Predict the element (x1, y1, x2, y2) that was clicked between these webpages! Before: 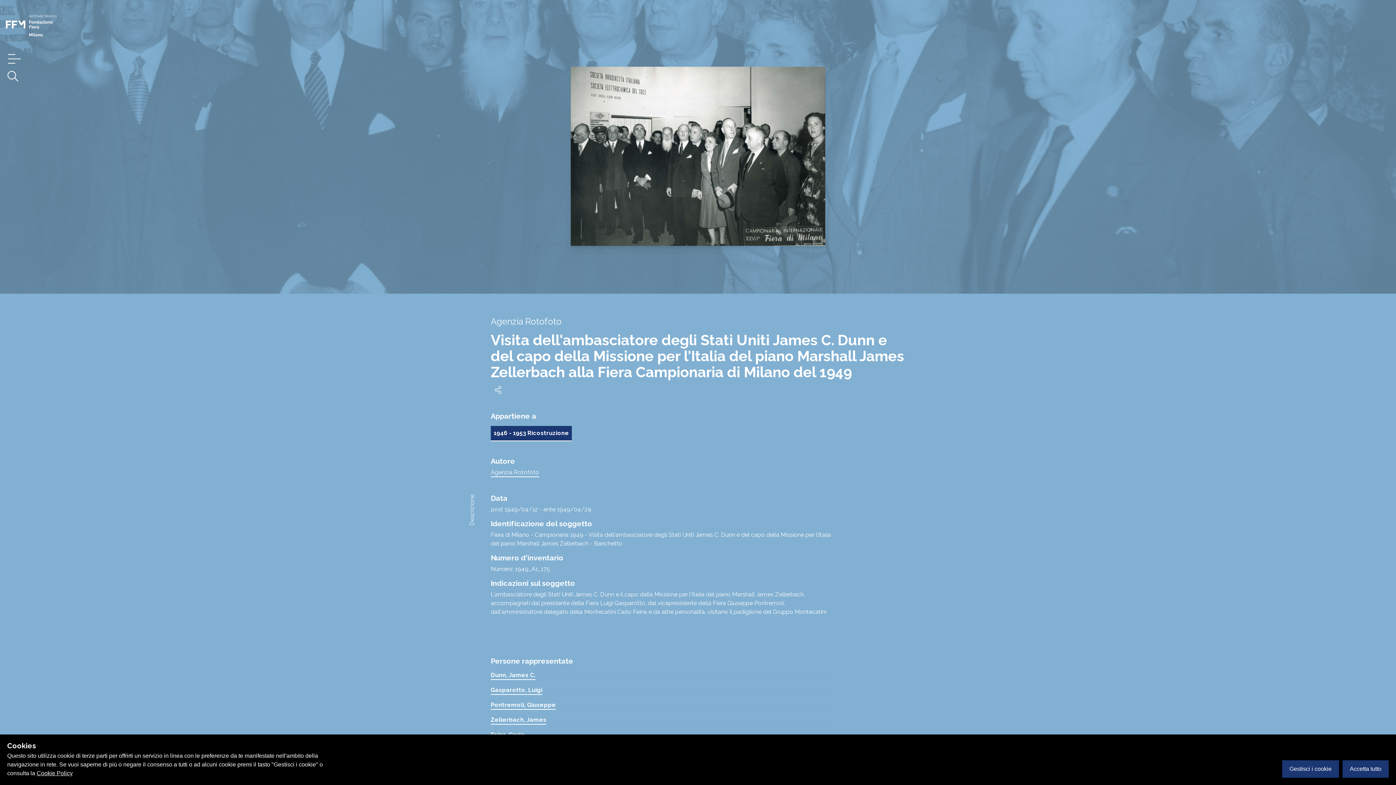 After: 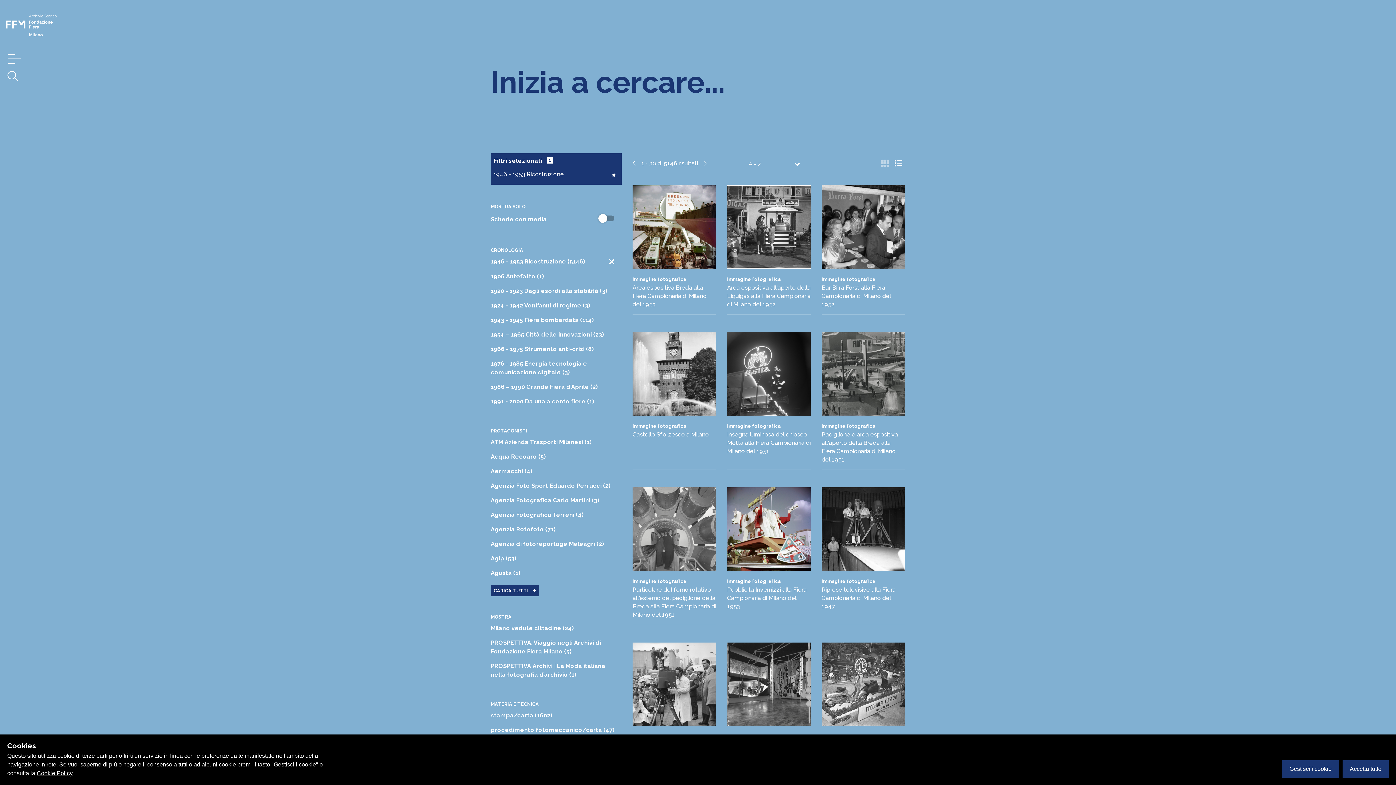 Action: bbox: (490, 426, 572, 441) label: 1946 - 1953 Ricostruzione